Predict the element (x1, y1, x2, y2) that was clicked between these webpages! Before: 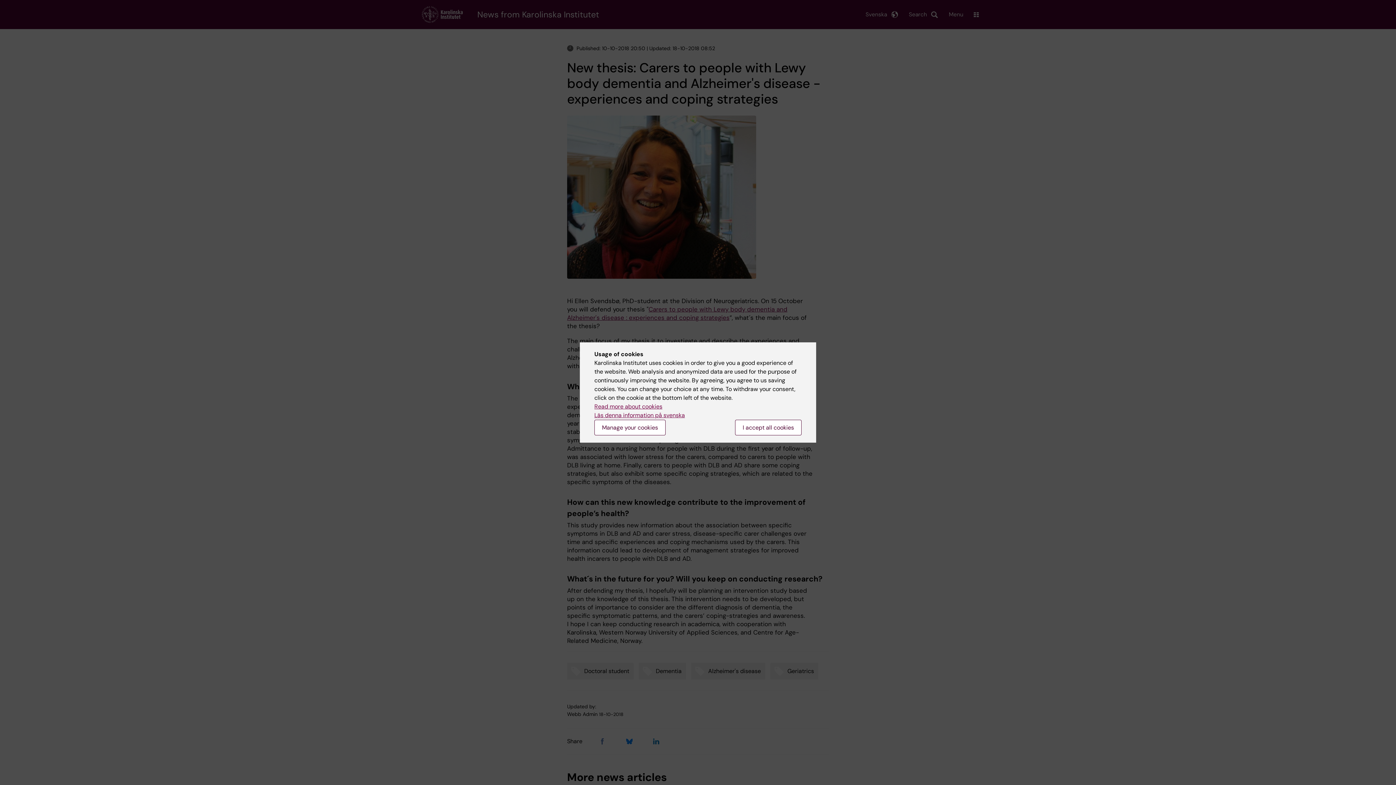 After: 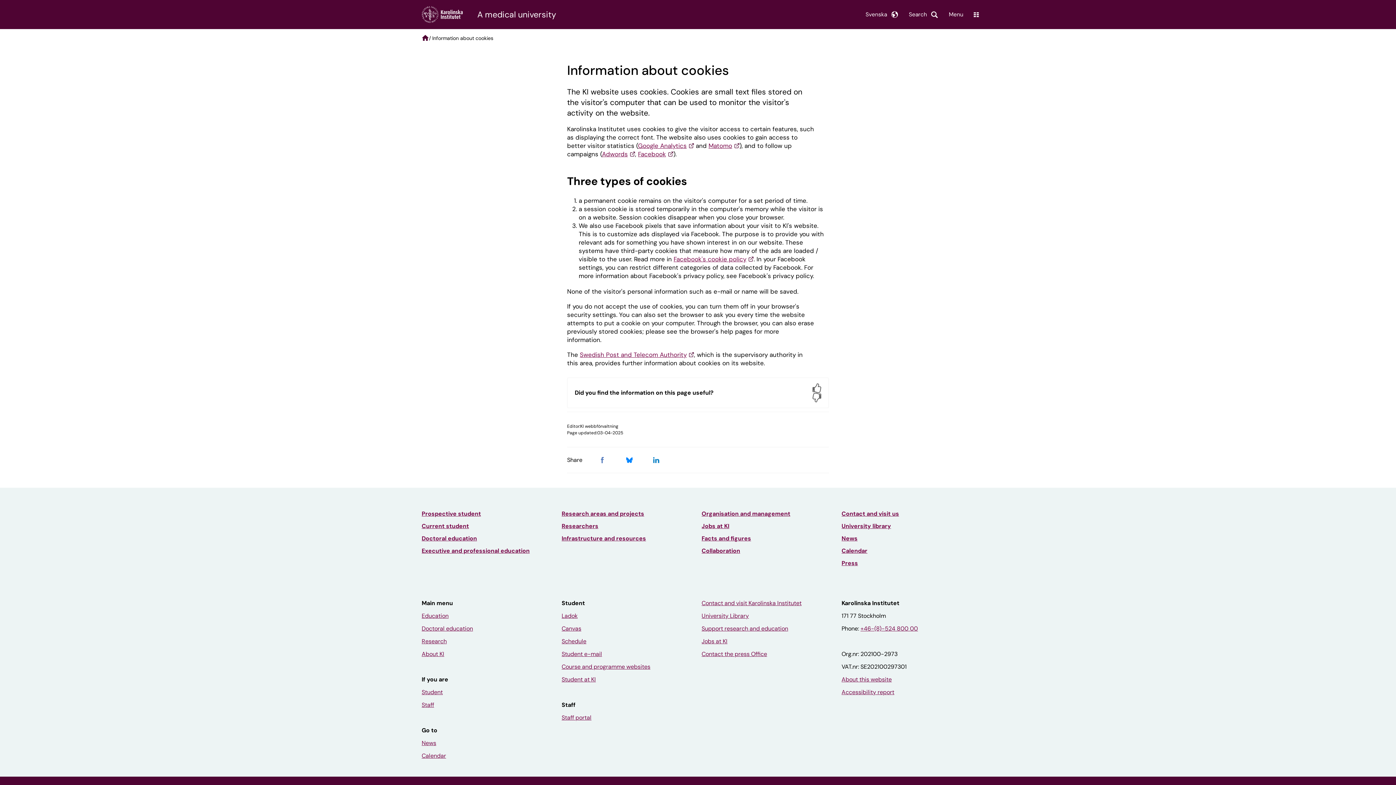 Action: label: Read more about cookies bbox: (594, 402, 662, 410)